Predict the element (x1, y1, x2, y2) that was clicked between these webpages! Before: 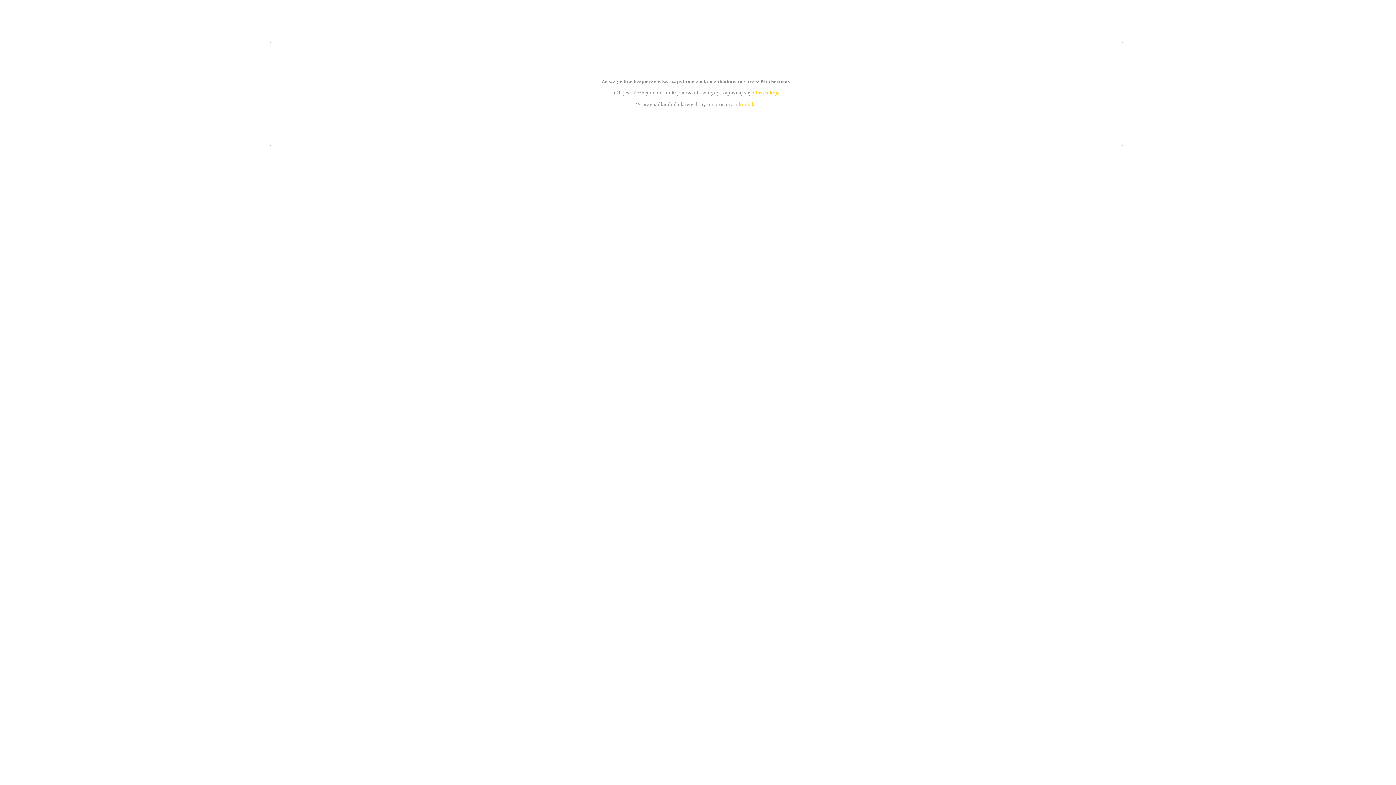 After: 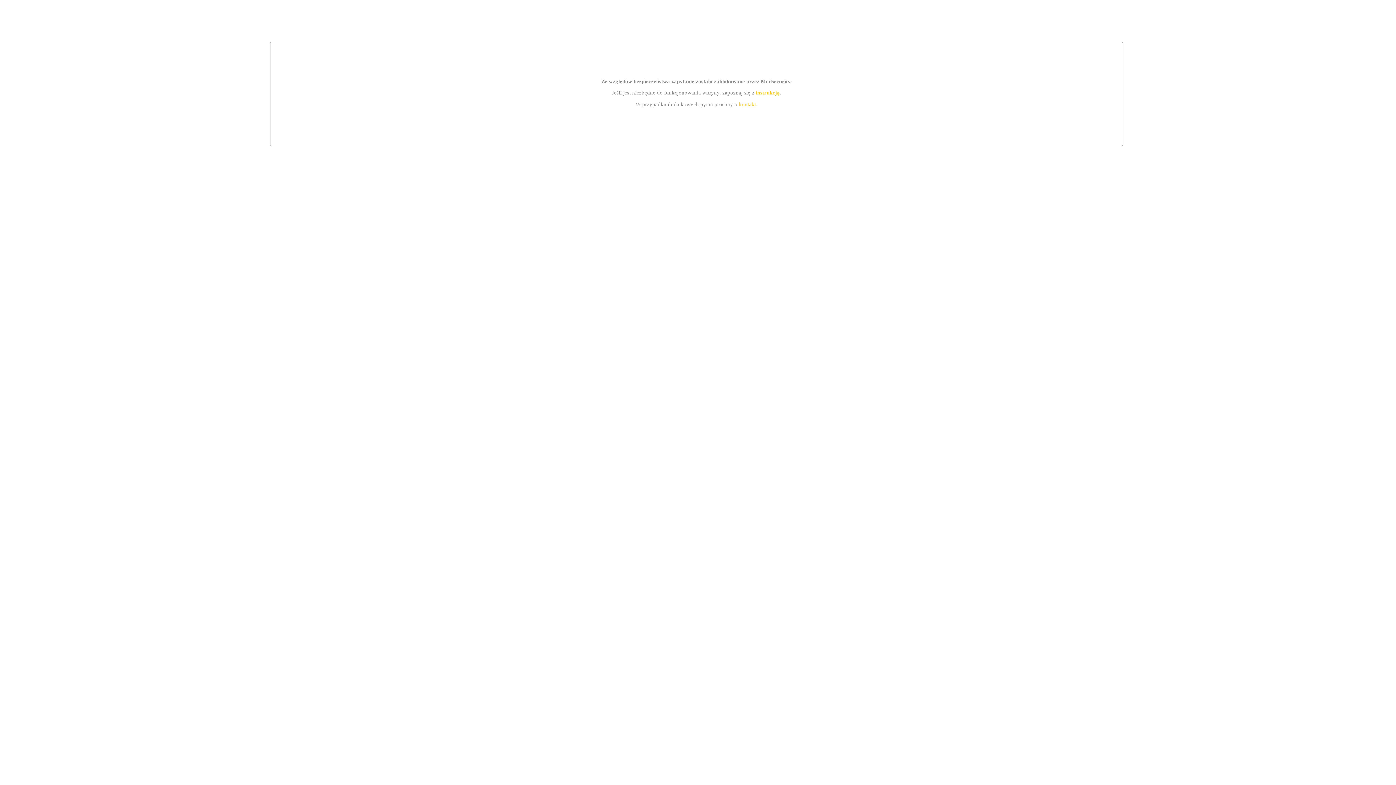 Action: label: kontakt bbox: (739, 101, 756, 107)